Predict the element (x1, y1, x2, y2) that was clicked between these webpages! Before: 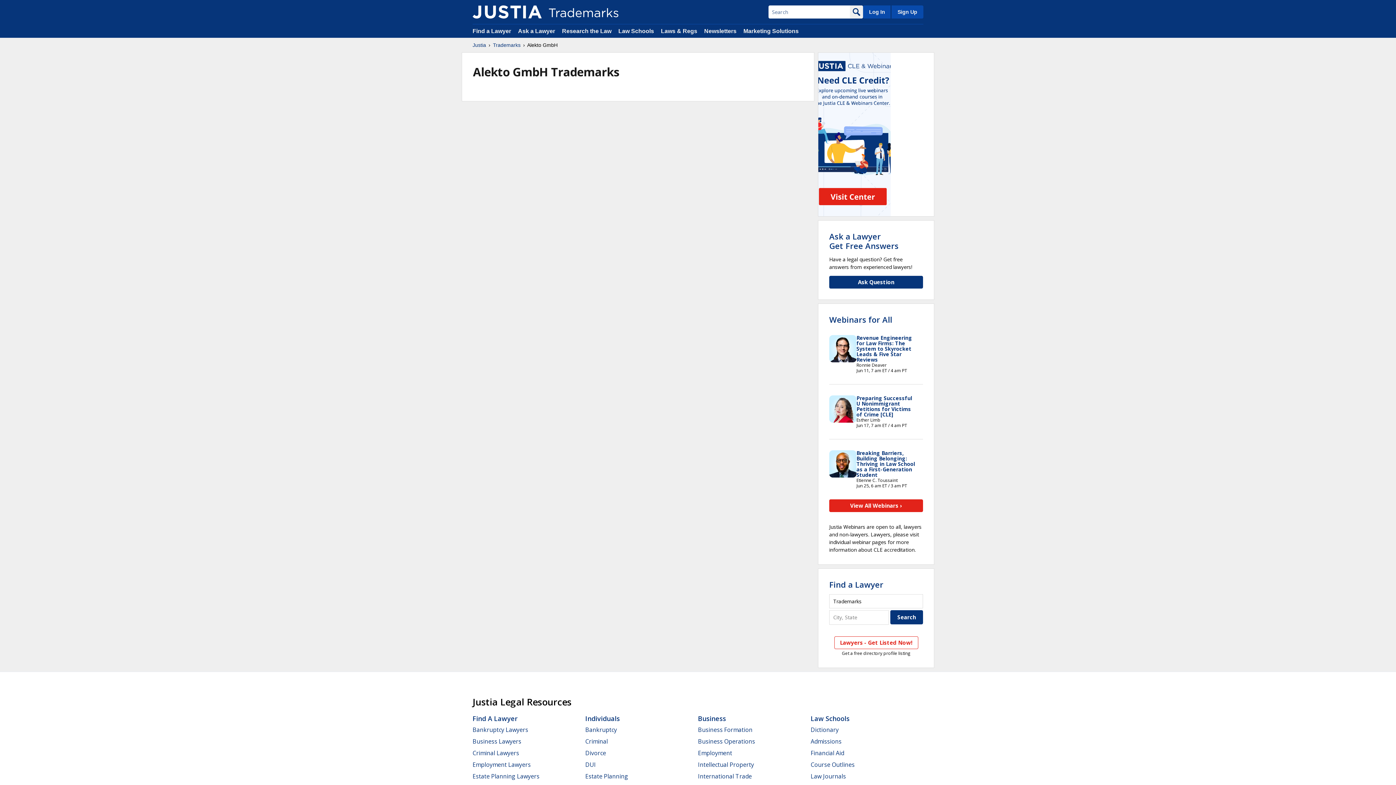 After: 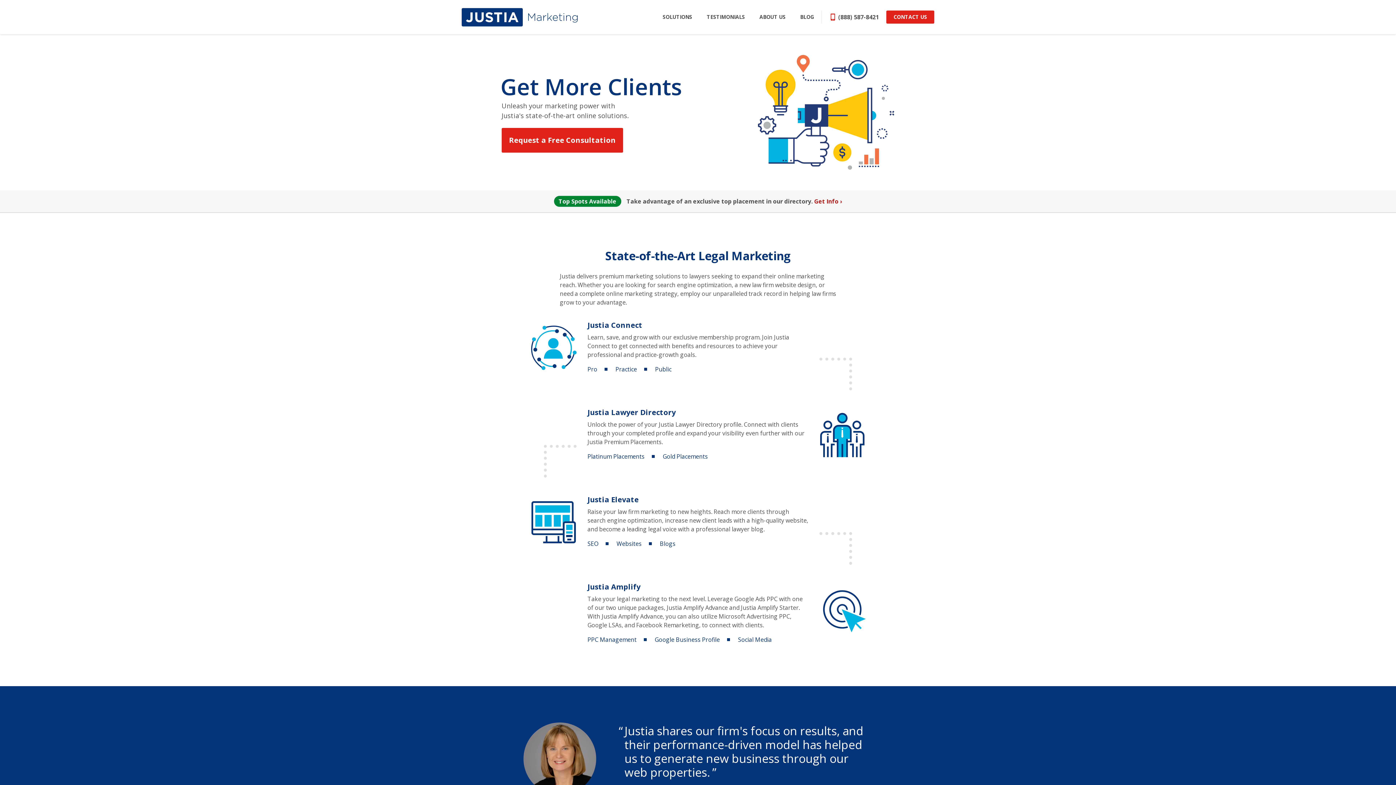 Action: bbox: (743, 28, 798, 34) label: Marketing Solutions